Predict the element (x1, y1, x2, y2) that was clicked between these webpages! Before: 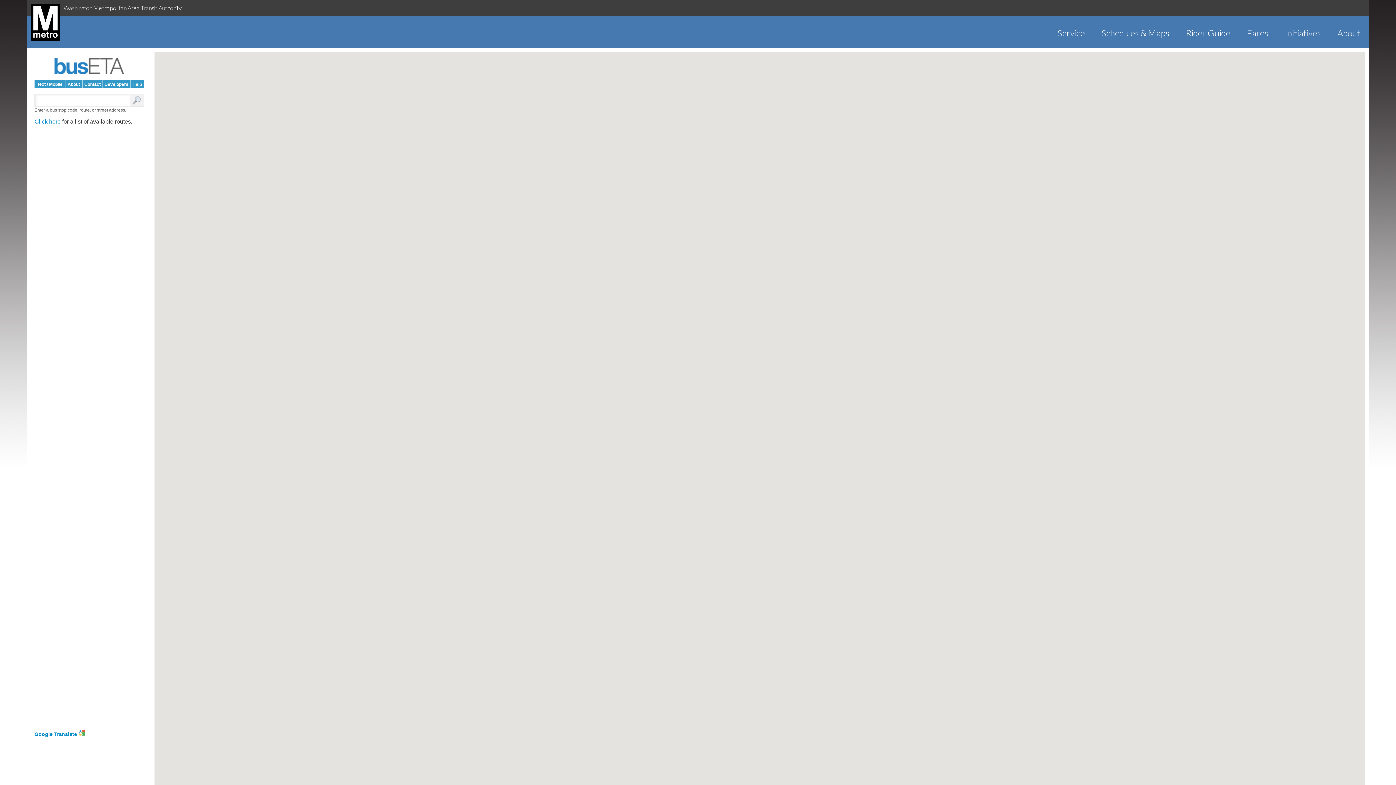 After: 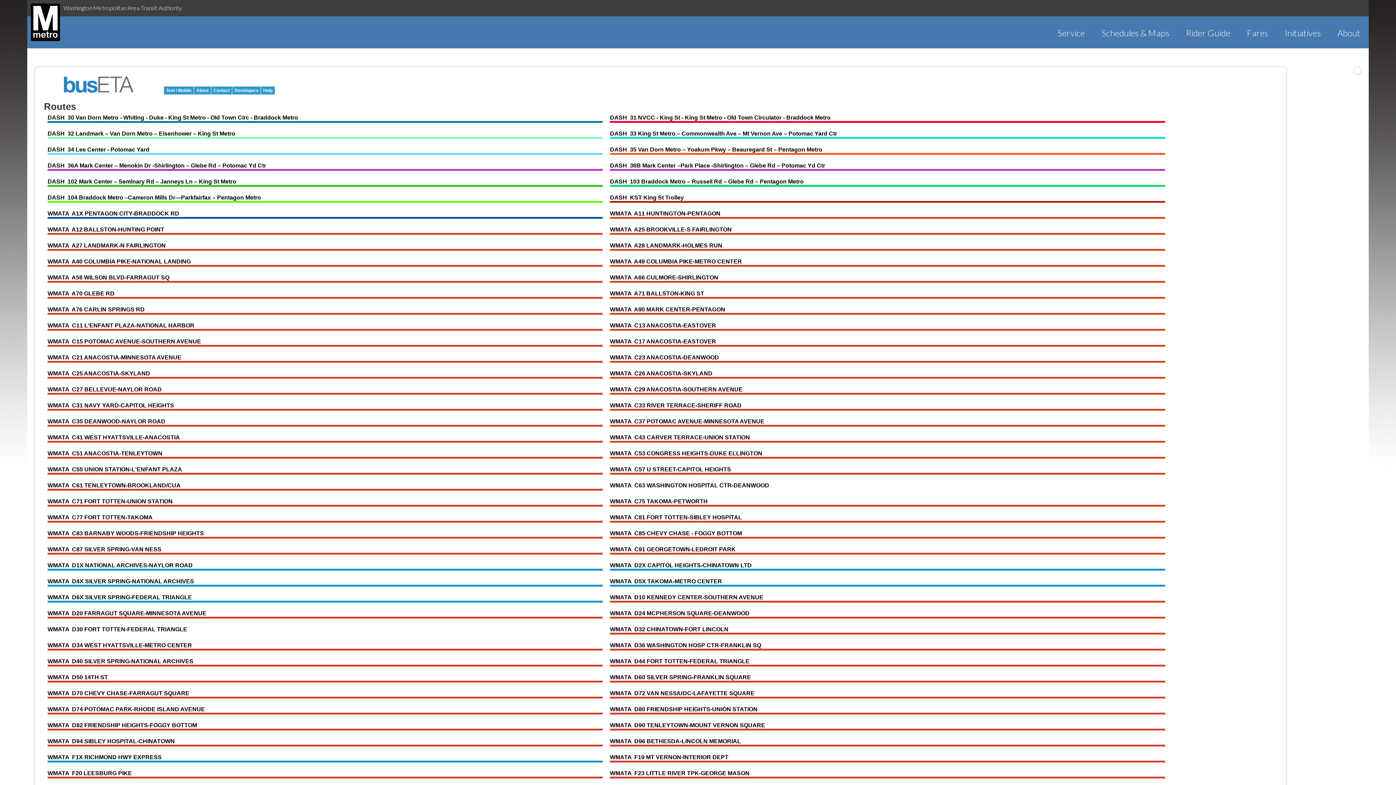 Action: bbox: (34, 118, 60, 124) label: Click here